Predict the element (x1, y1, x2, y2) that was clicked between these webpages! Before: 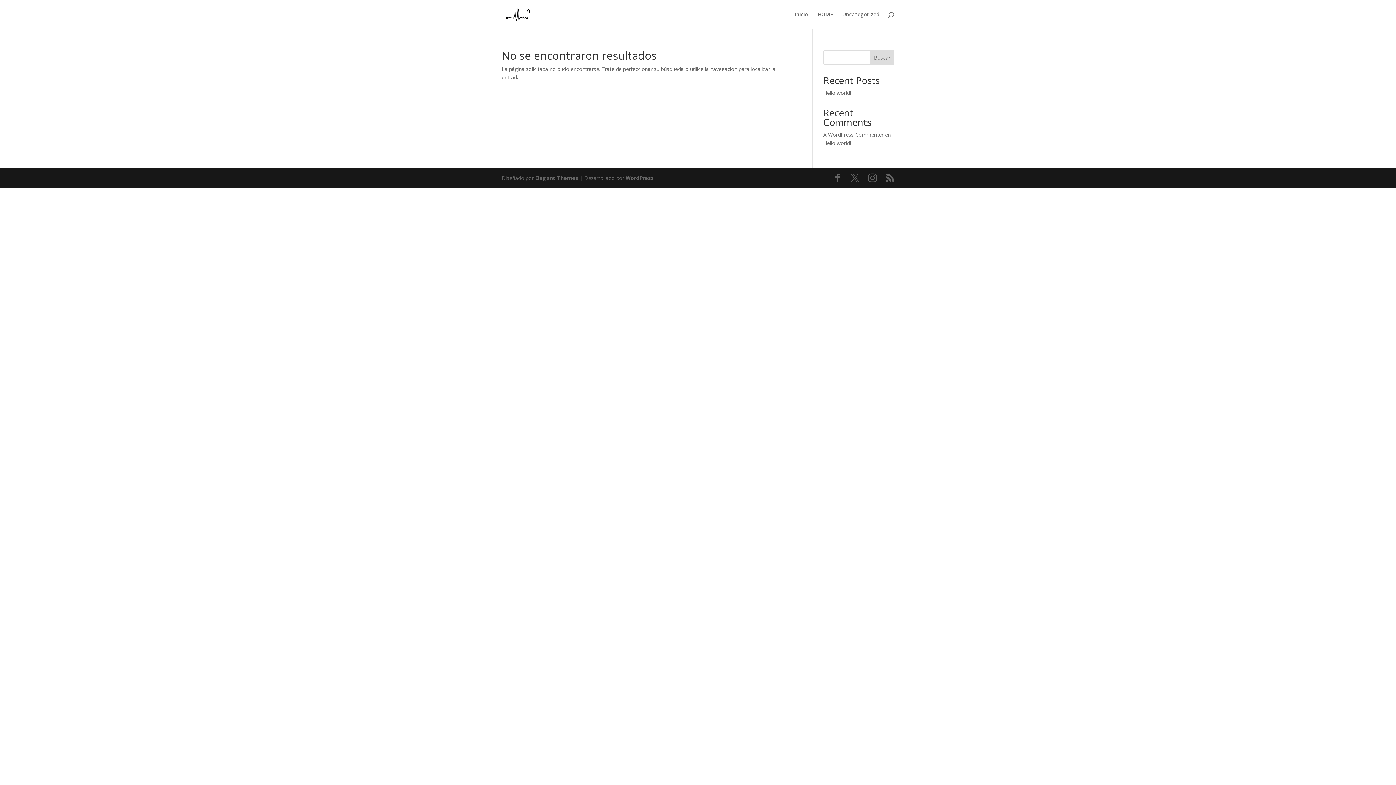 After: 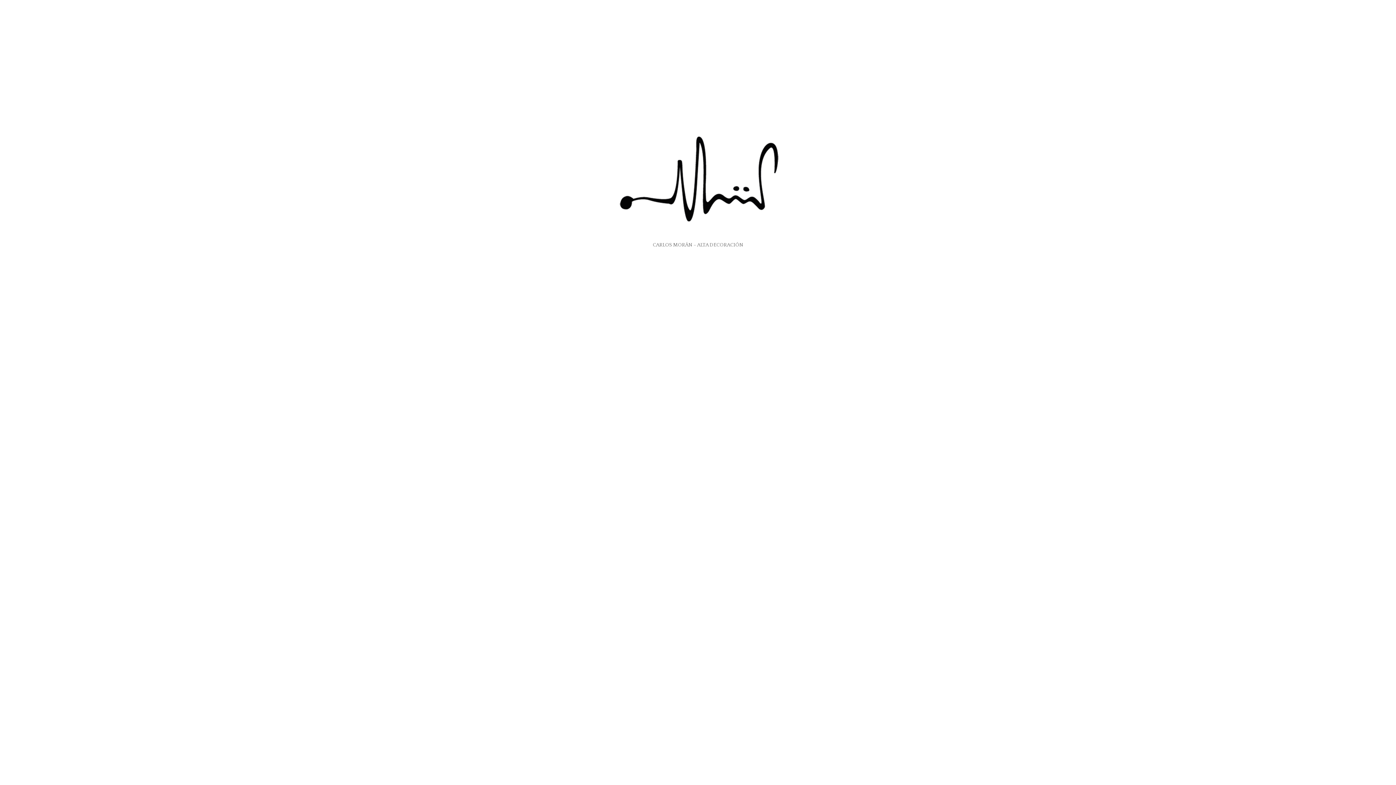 Action: bbox: (503, 10, 532, 17)